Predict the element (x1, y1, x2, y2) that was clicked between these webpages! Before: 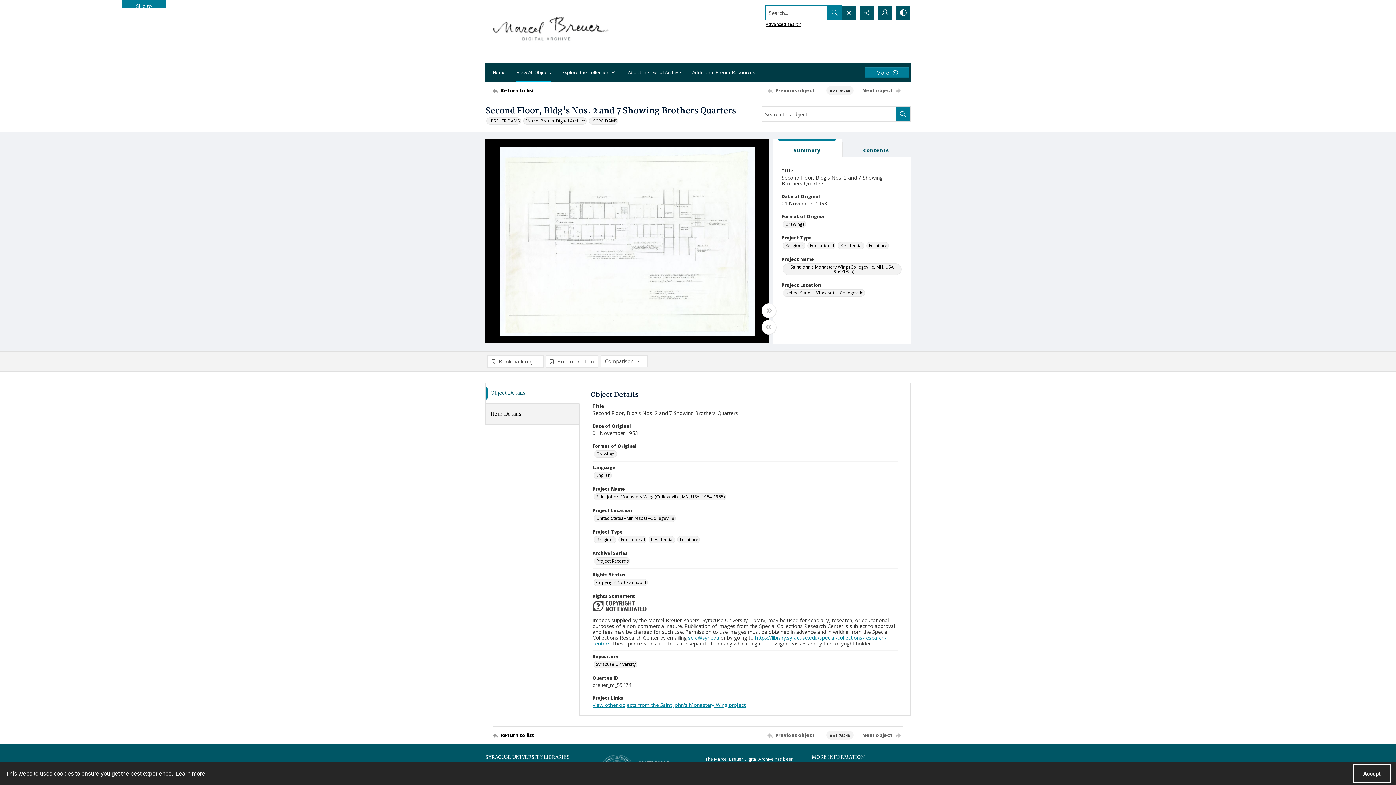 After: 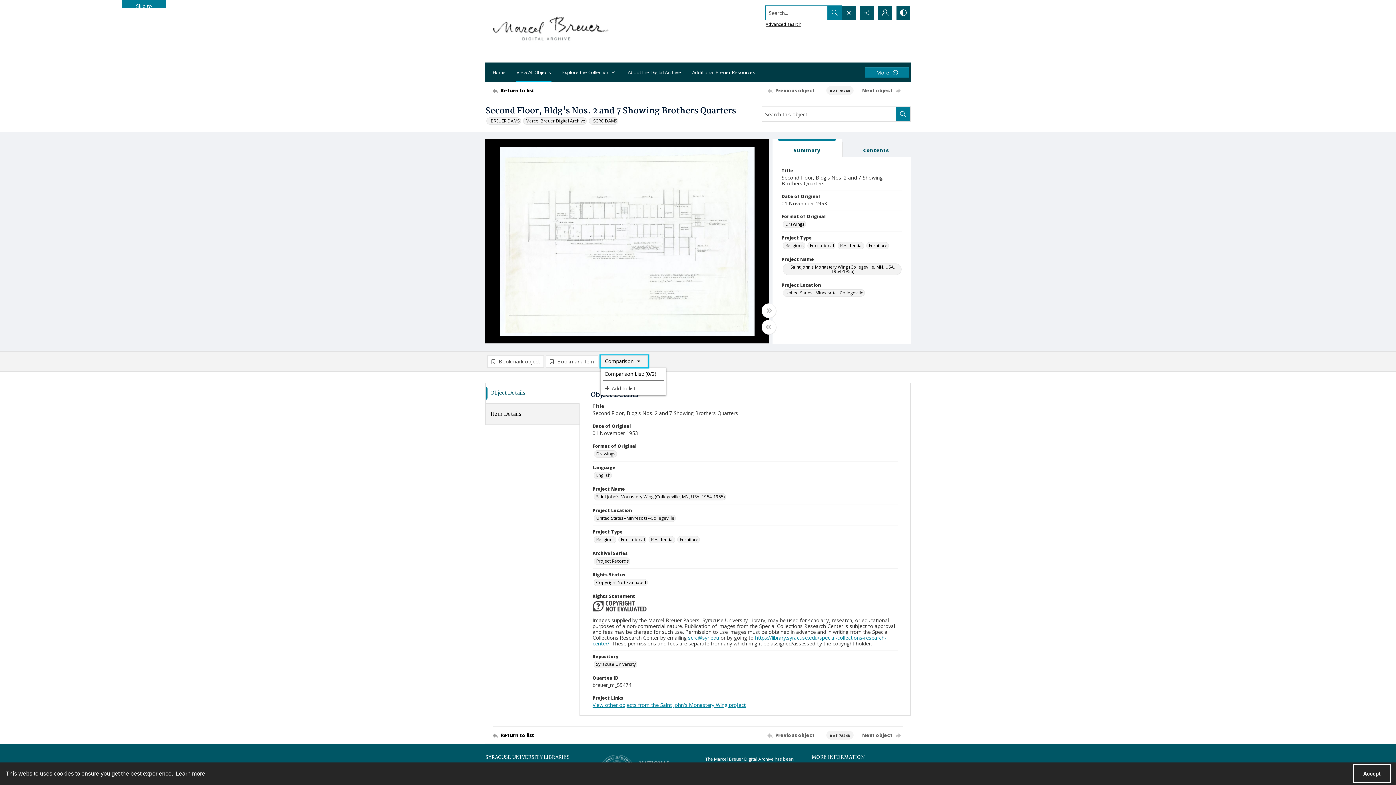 Action: label: Comparison bbox: (600, 355, 648, 367)